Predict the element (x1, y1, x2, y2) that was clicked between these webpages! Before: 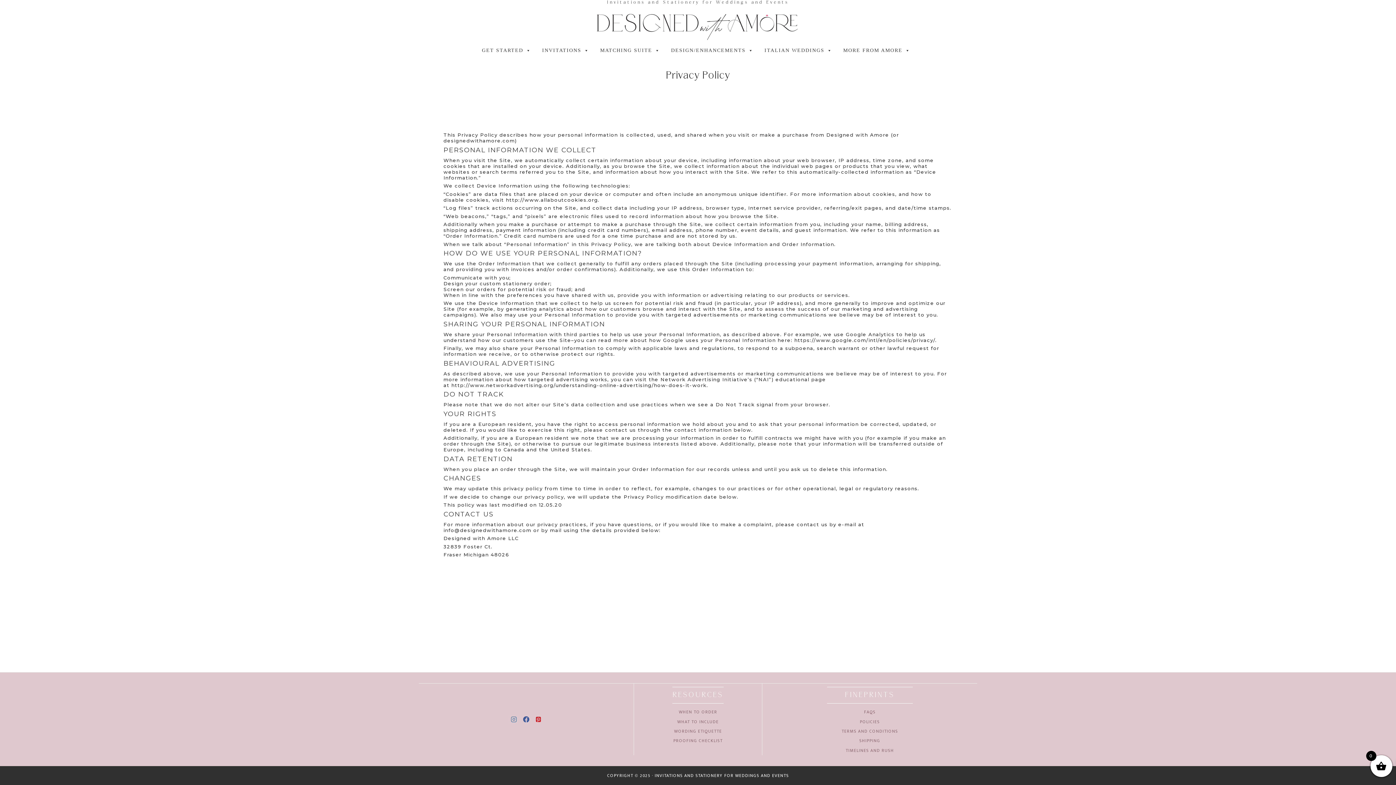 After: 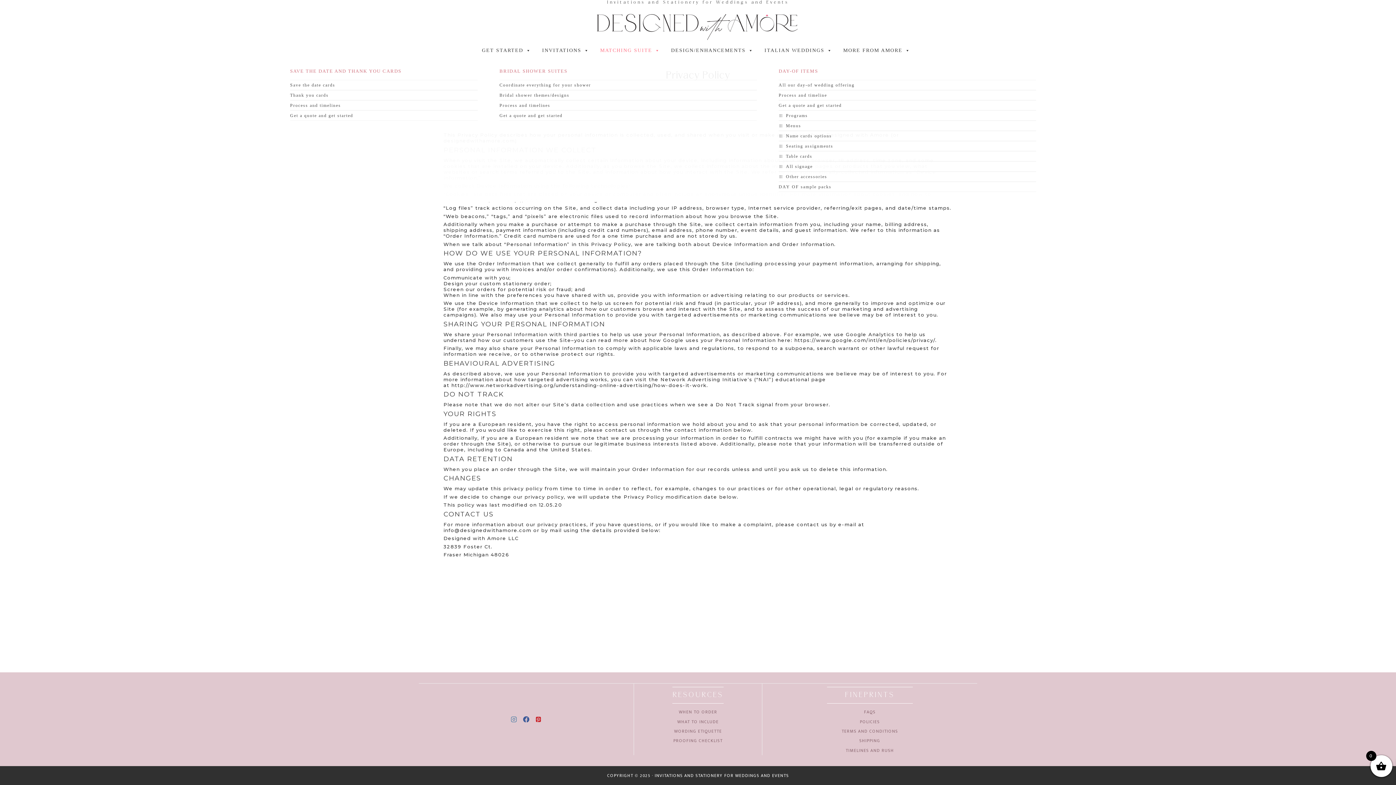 Action: label: MATCHING SUITE bbox: (596, 43, 663, 57)